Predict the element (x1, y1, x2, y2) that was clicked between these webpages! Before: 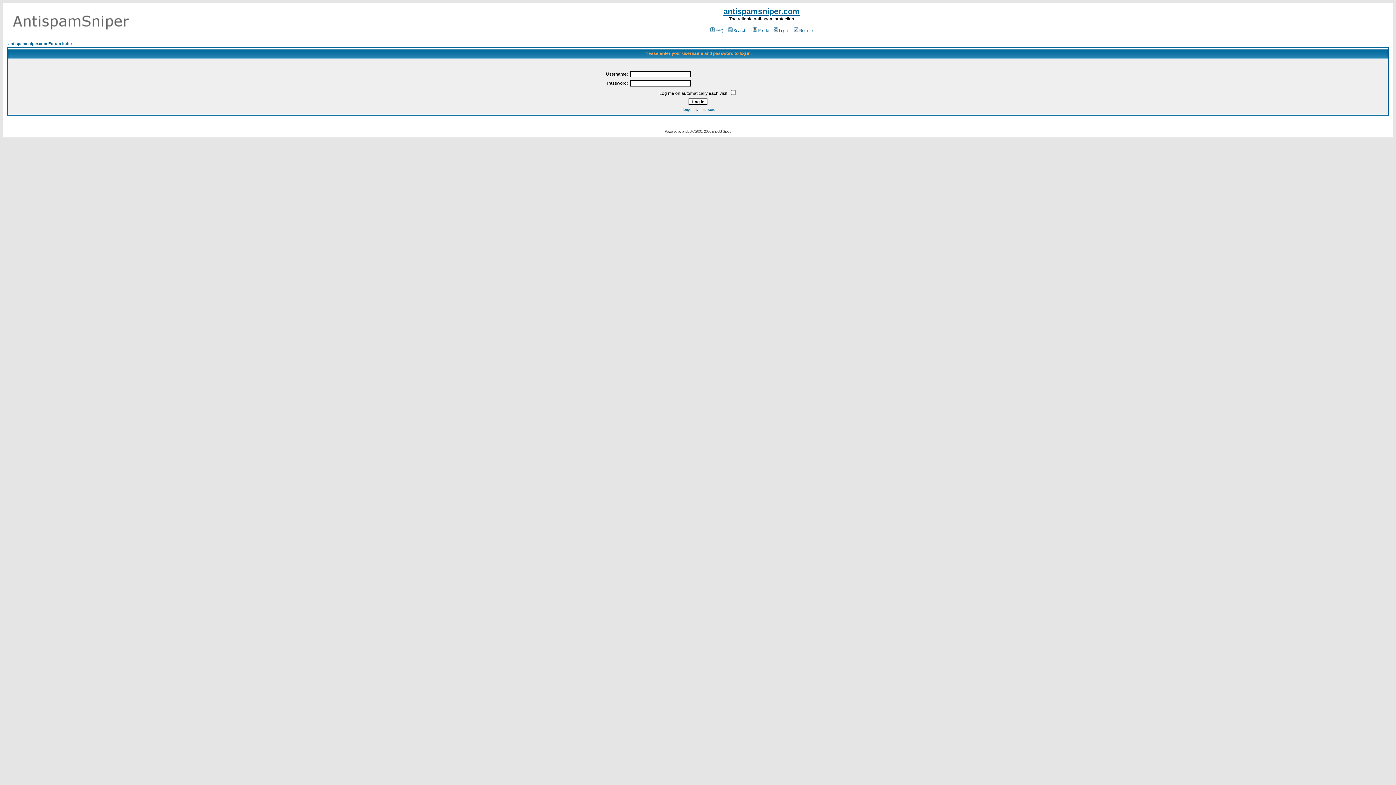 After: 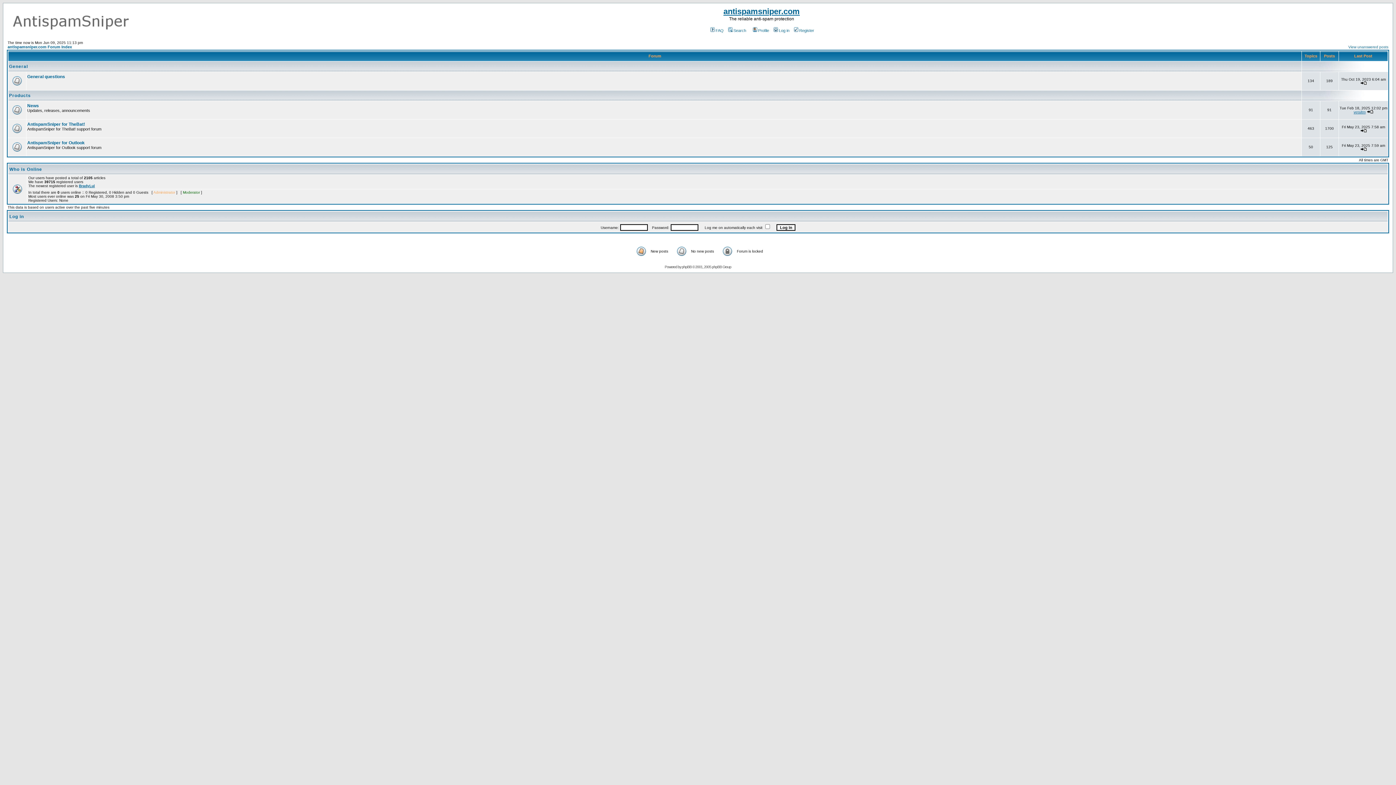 Action: bbox: (6, 27, 134, 33)